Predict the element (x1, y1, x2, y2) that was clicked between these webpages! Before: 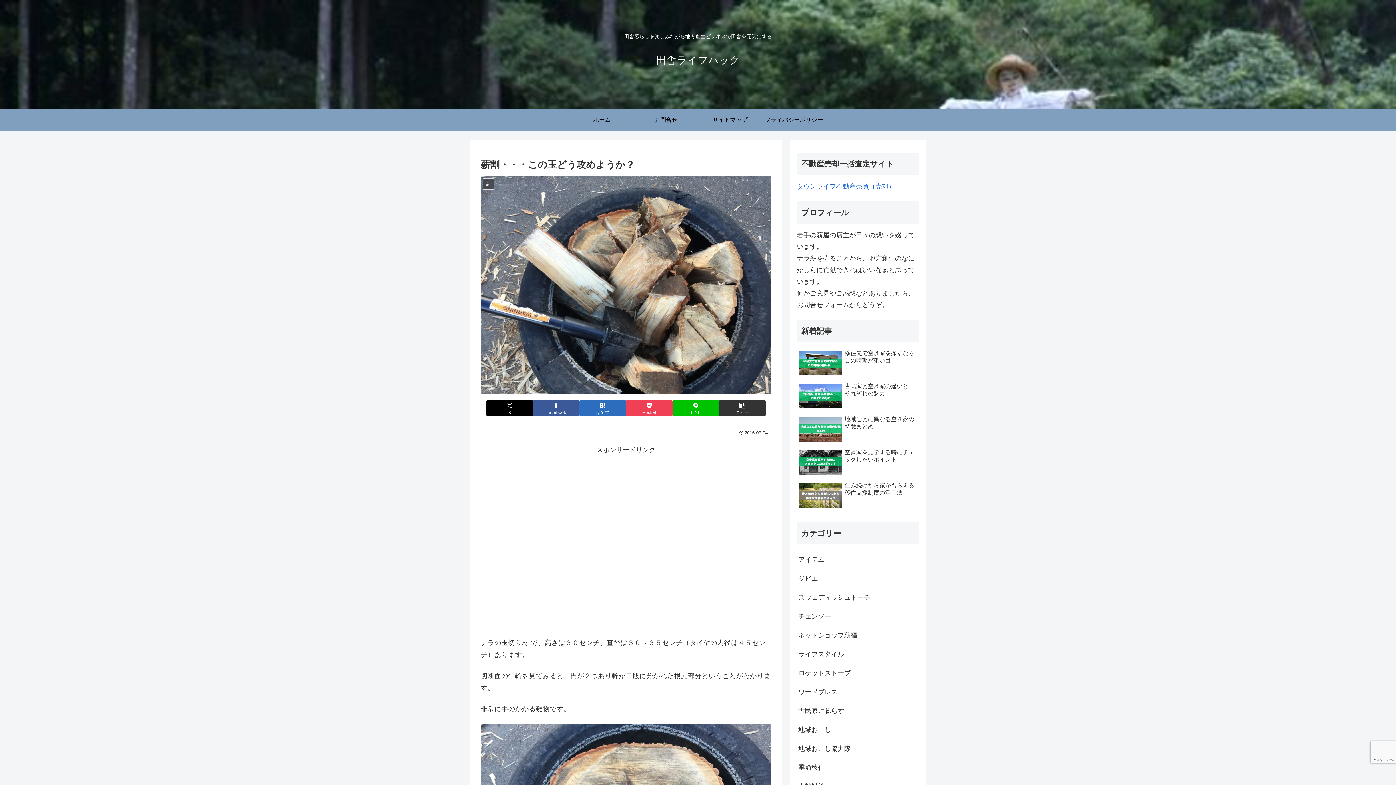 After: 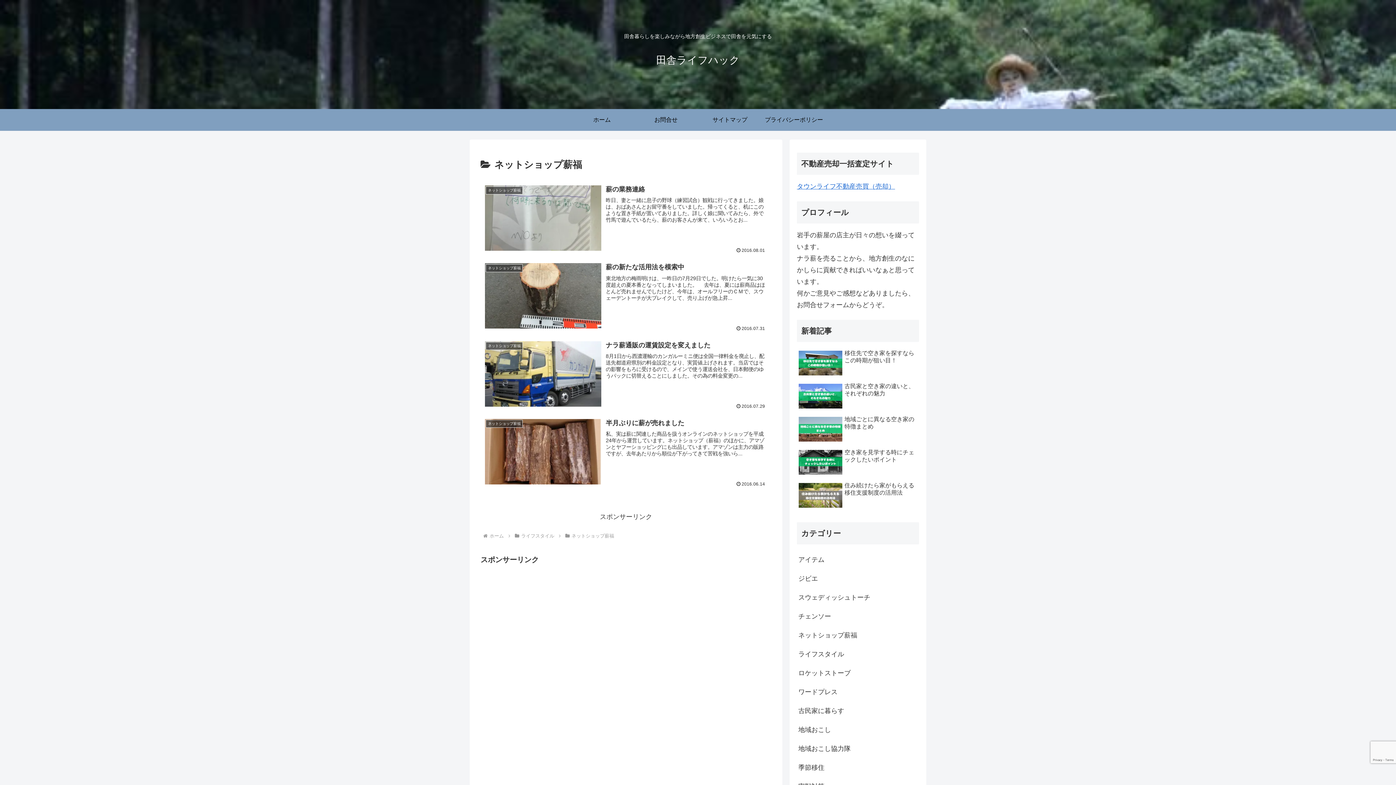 Action: bbox: (797, 626, 919, 645) label: ネットショップ薪福